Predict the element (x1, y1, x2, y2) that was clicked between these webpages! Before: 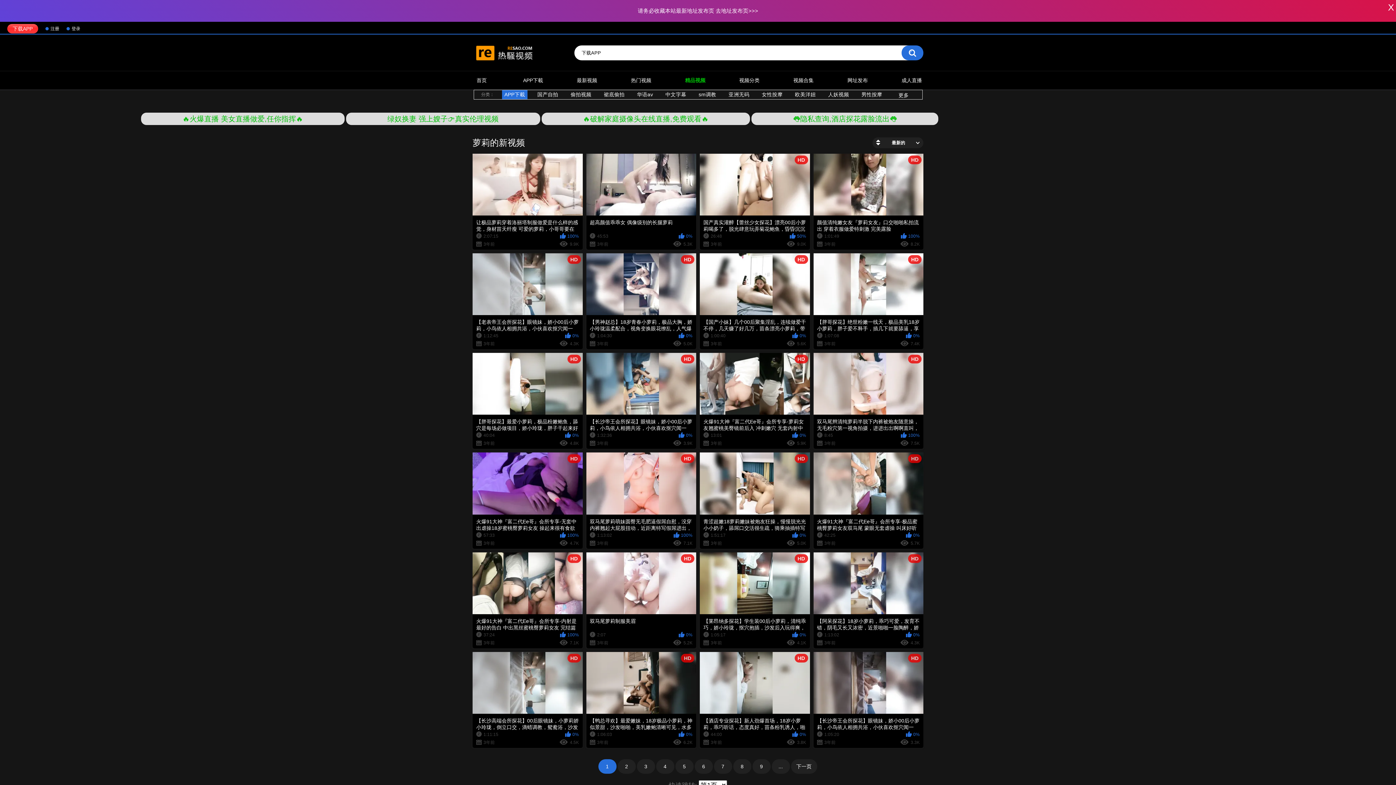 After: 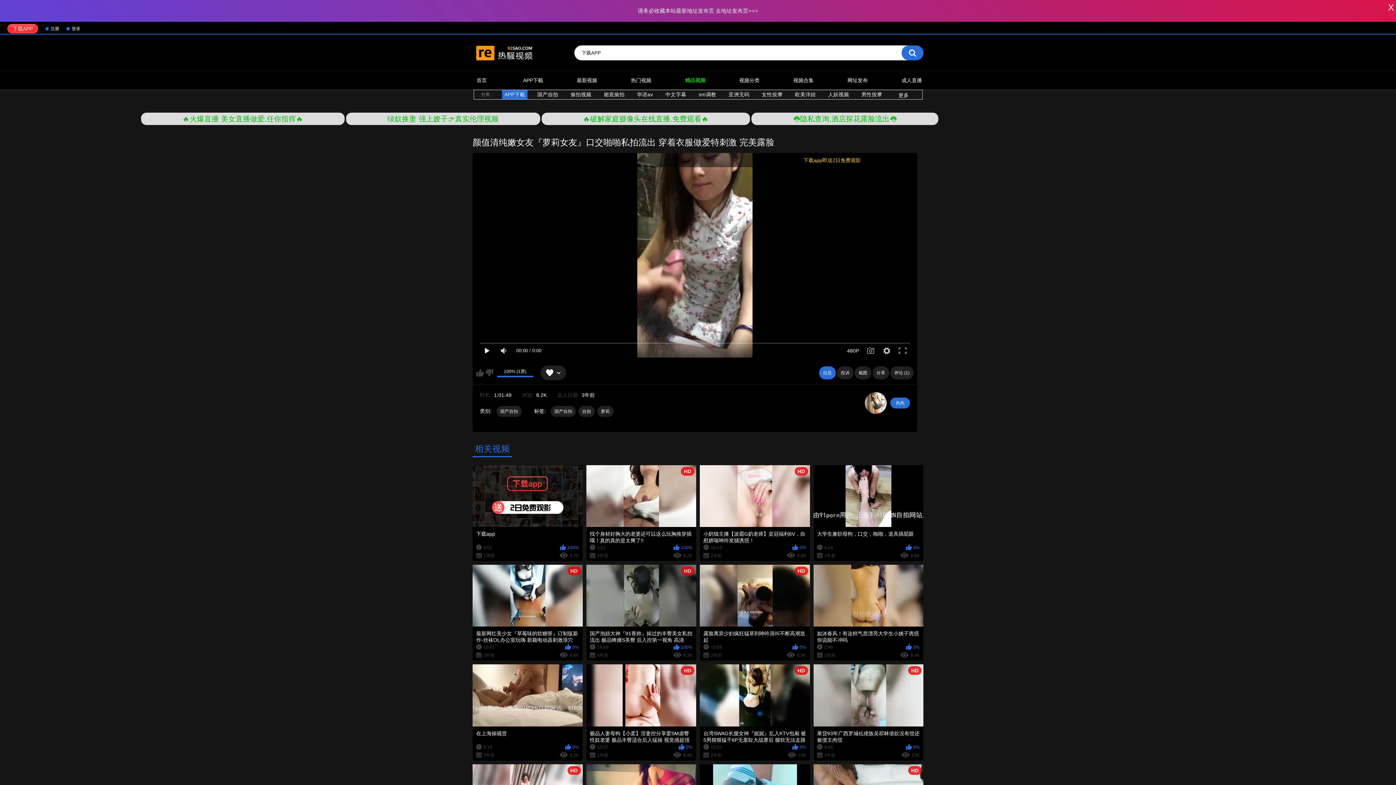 Action: bbox: (813, 153, 923, 249) label: HD
颜值清纯嫩女友『萝莉女友』口交啪啪私拍流出 穿着衣服做爱特刺激 完美露脸
1:01:49
100%
3年前
8.2K